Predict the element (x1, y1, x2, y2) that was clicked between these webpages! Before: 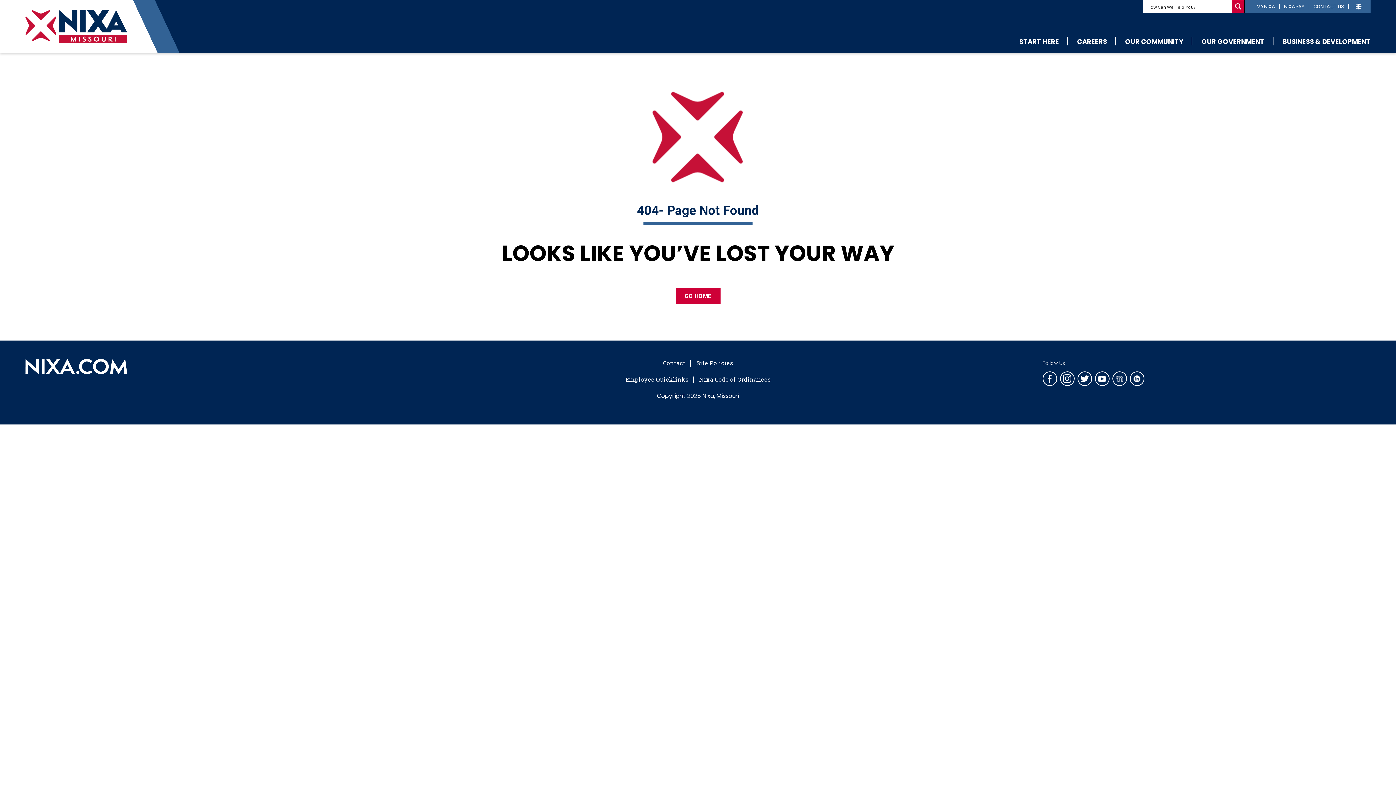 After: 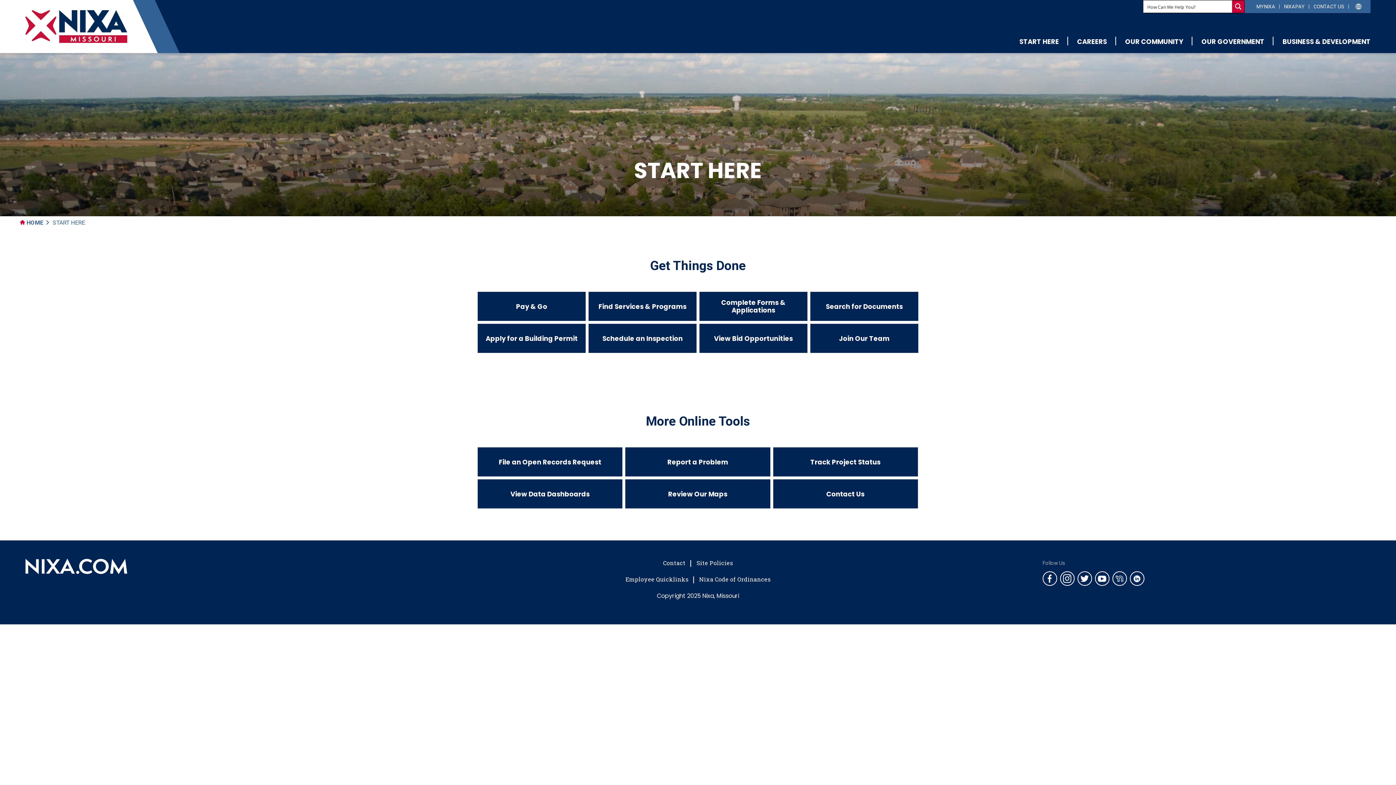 Action: label: START HERE bbox: (1010, 31, 1068, 53)